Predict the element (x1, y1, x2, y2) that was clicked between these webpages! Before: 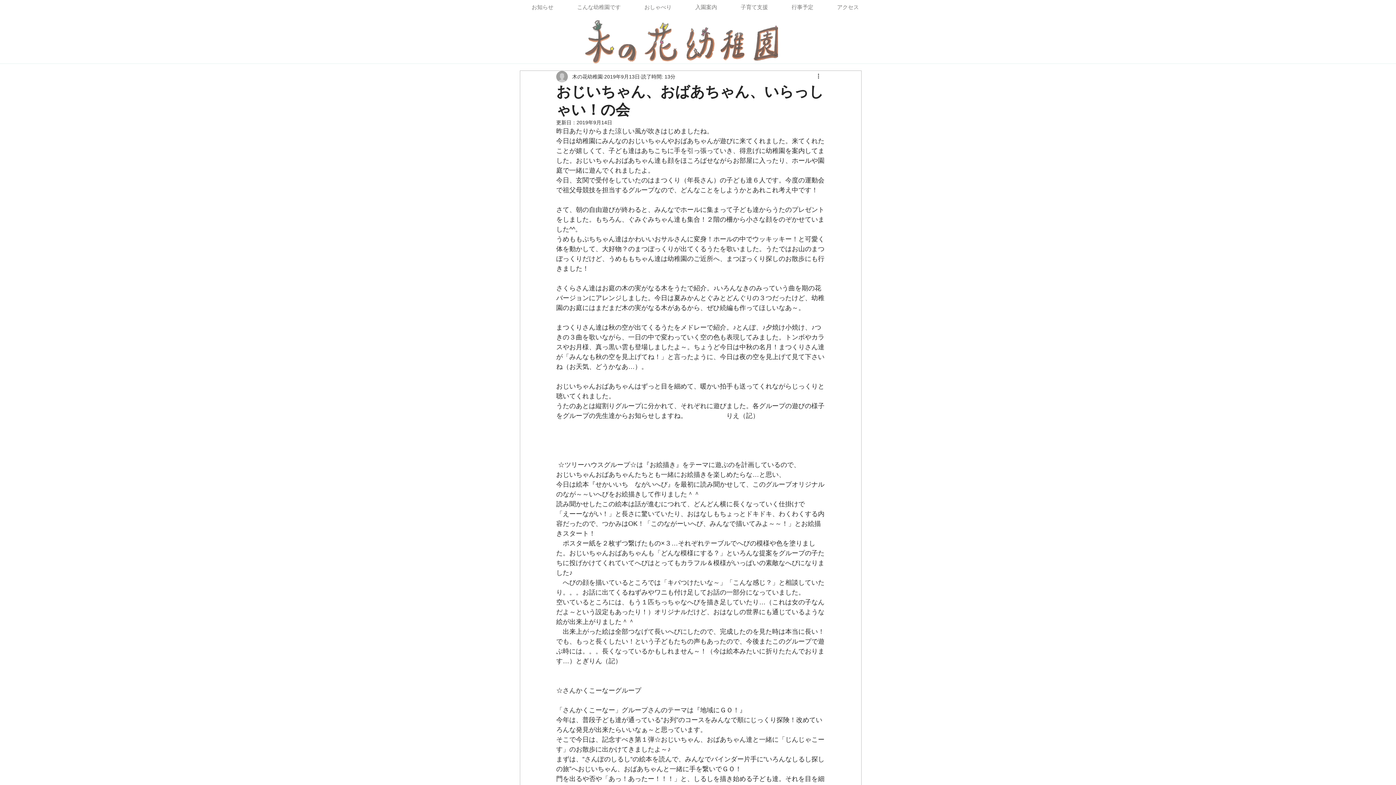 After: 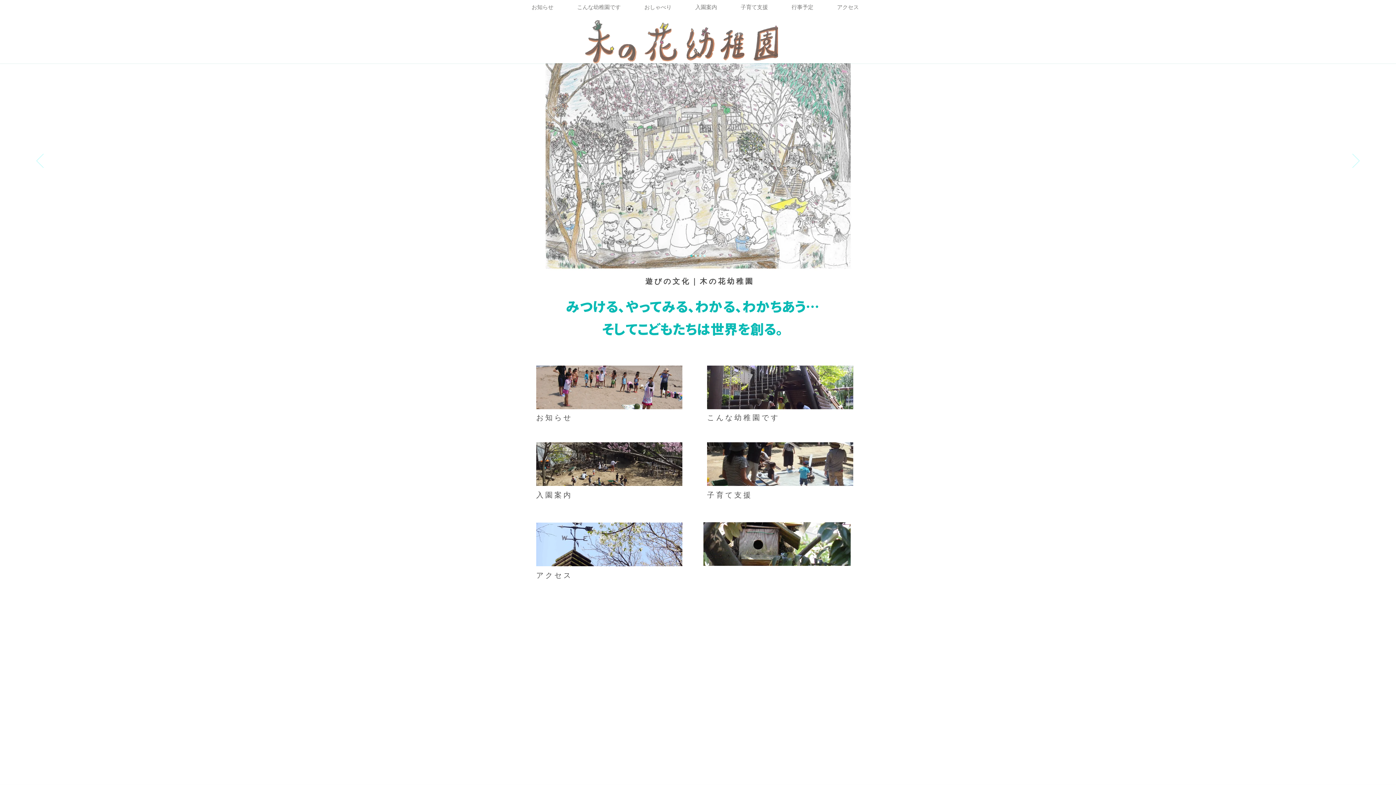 Action: bbox: (585, 20, 778, 63)